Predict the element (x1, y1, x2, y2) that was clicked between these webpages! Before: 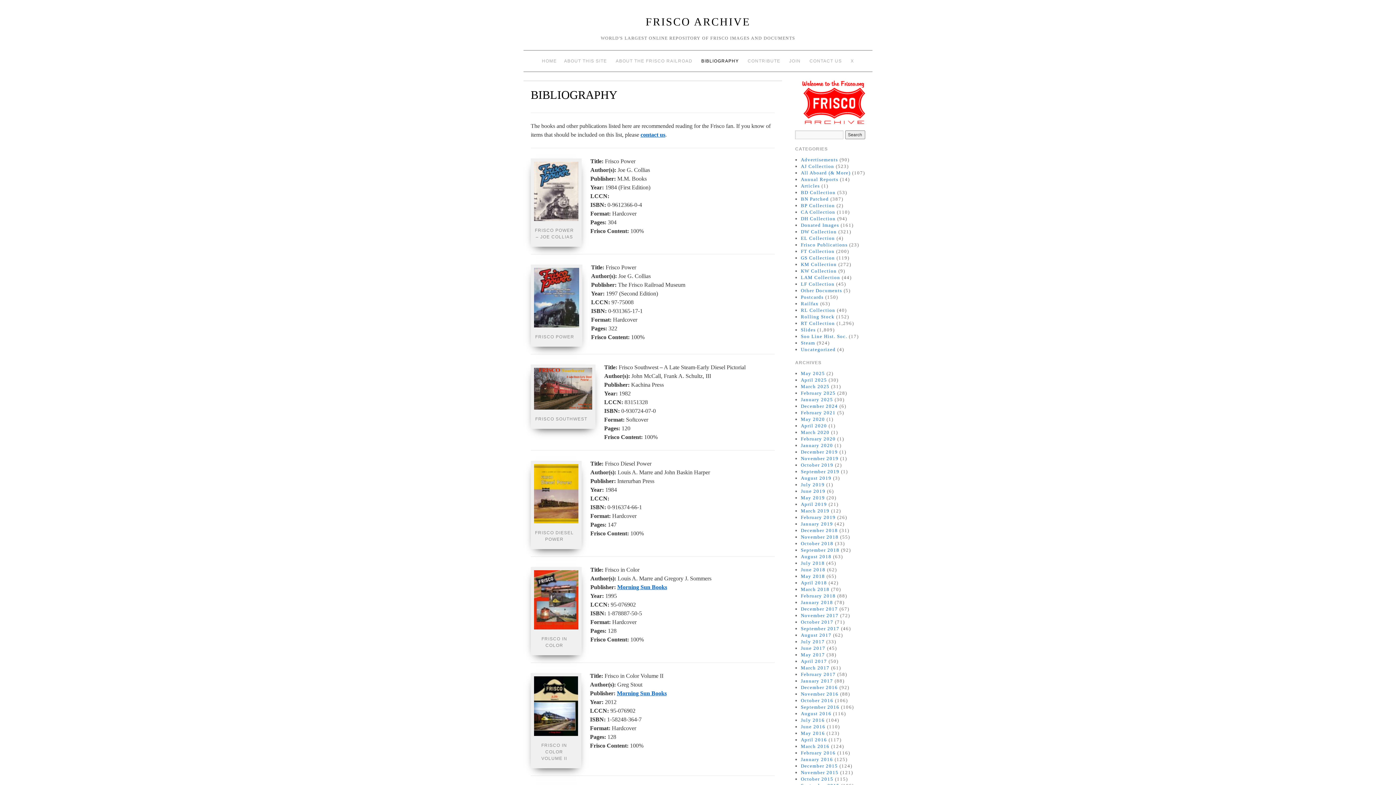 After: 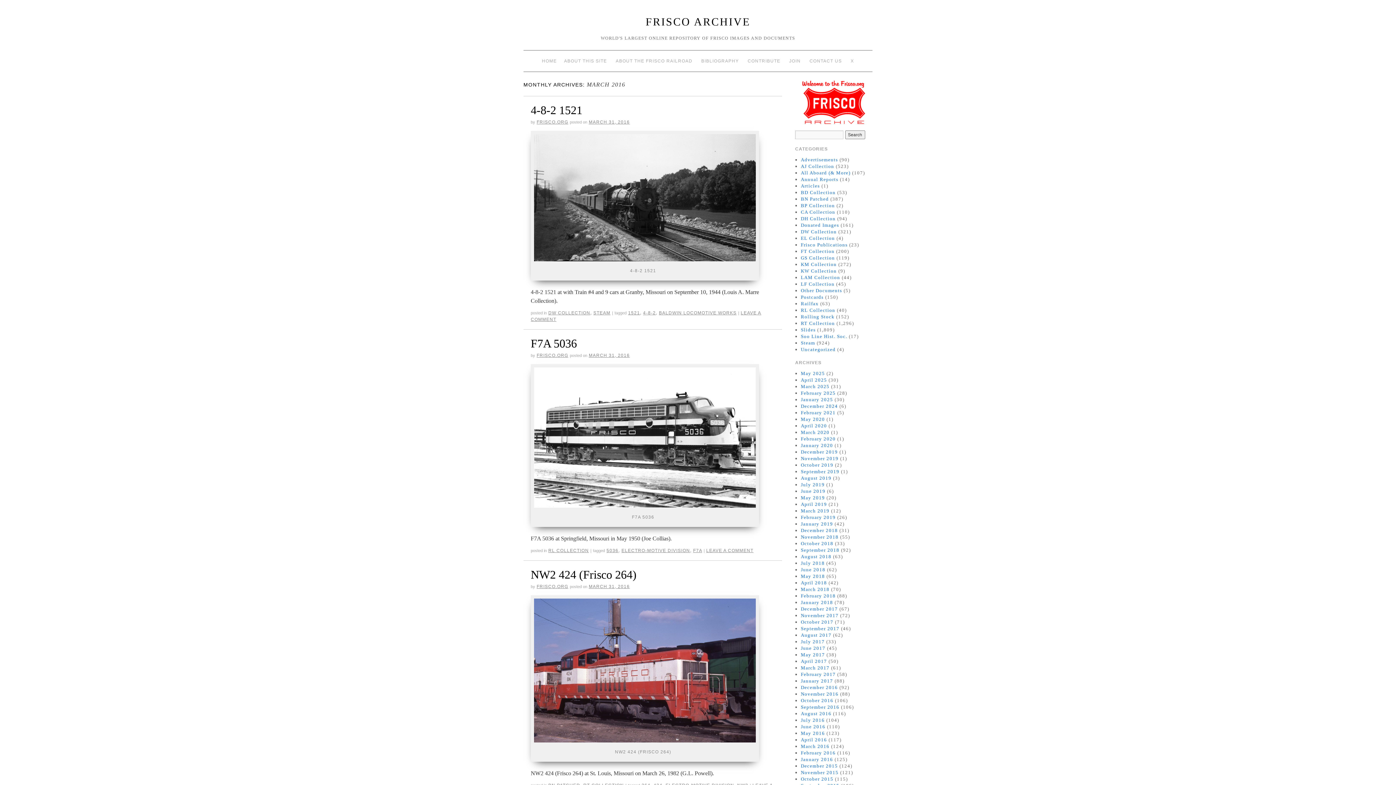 Action: bbox: (801, 744, 829, 749) label: March 2016